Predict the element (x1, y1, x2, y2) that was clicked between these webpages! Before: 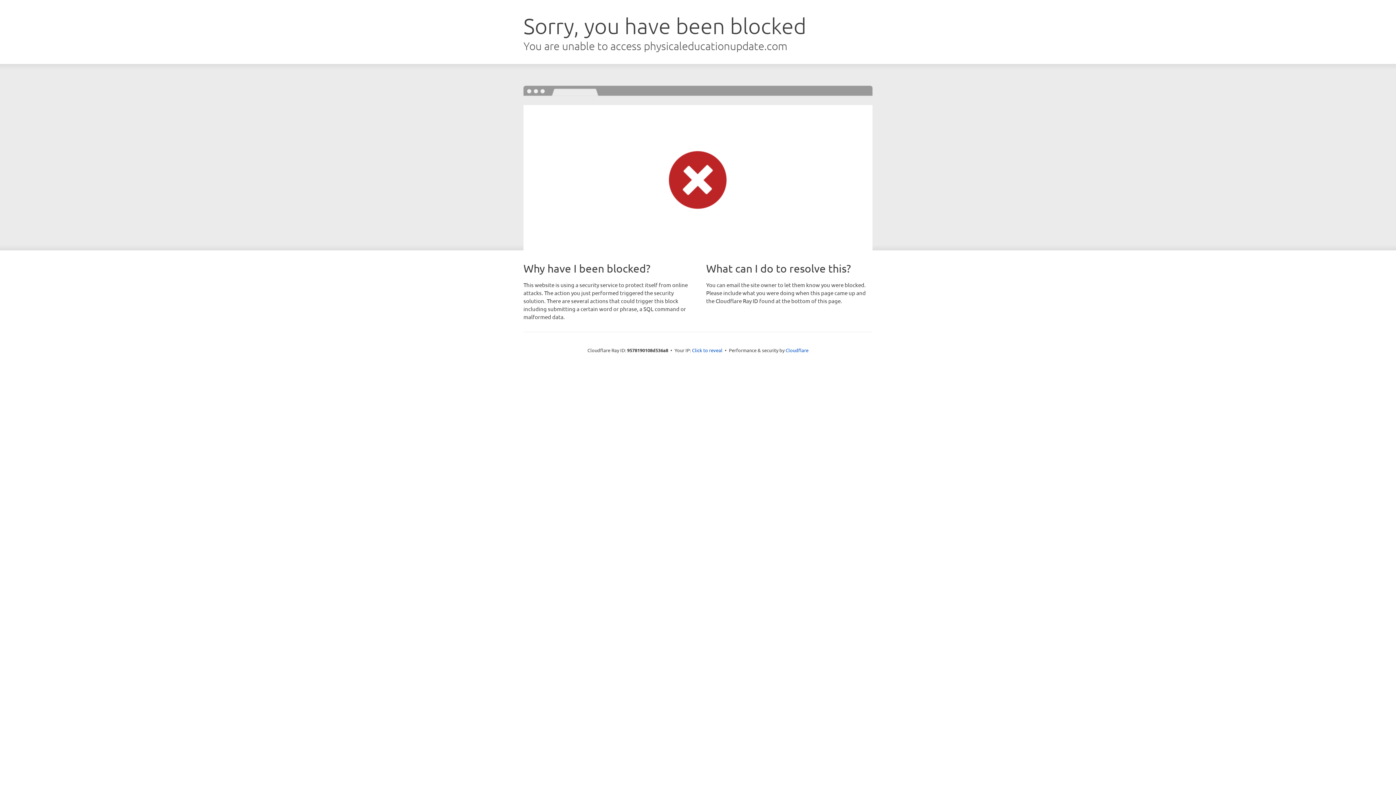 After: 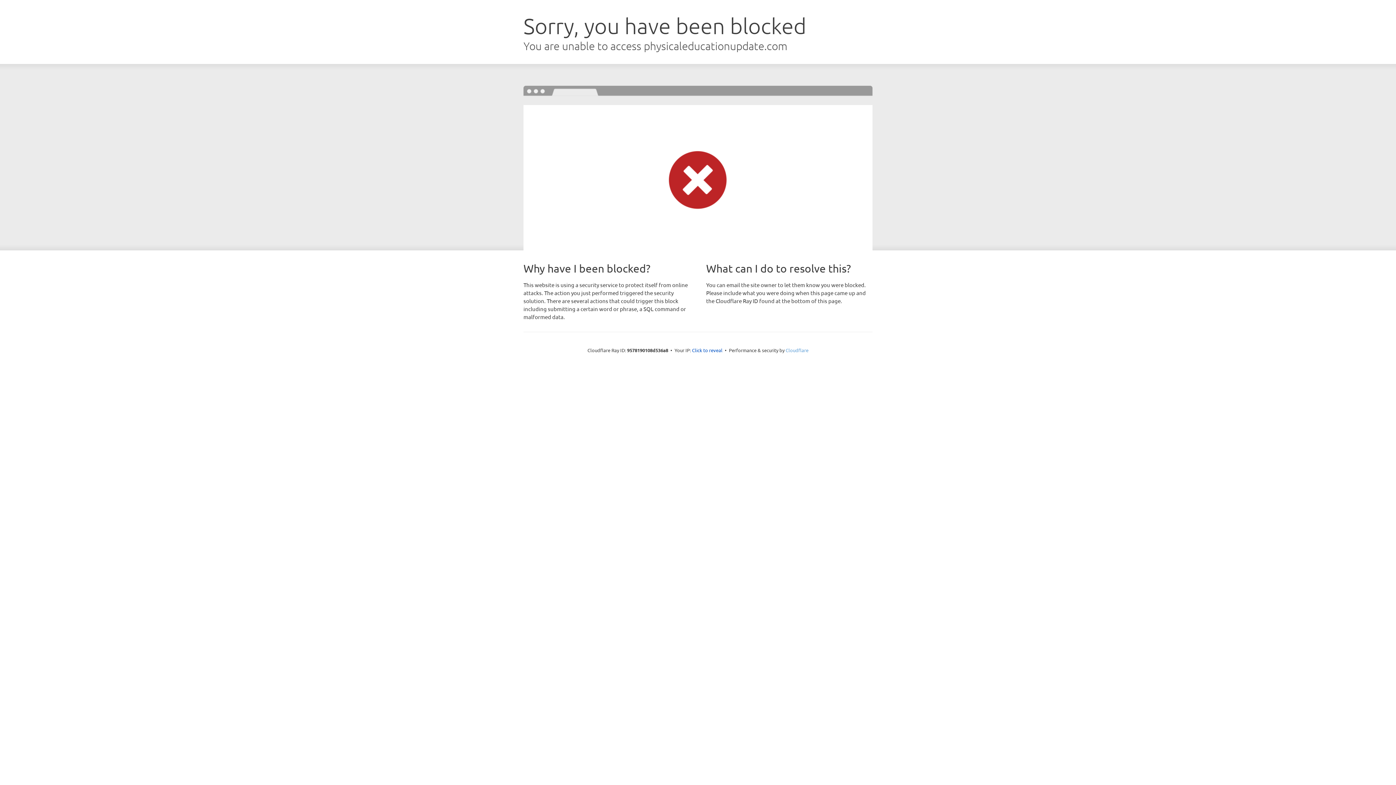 Action: label: Cloudflare bbox: (785, 347, 808, 353)